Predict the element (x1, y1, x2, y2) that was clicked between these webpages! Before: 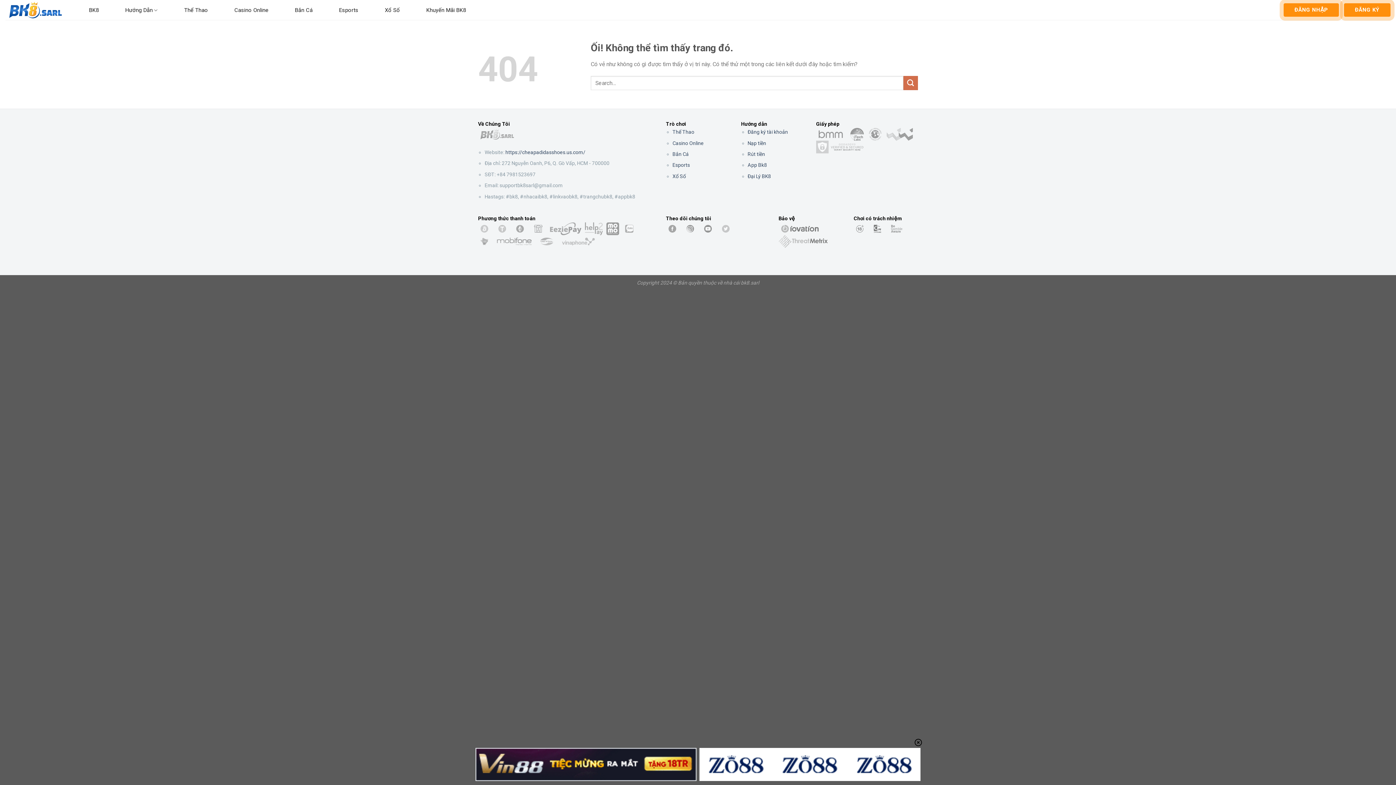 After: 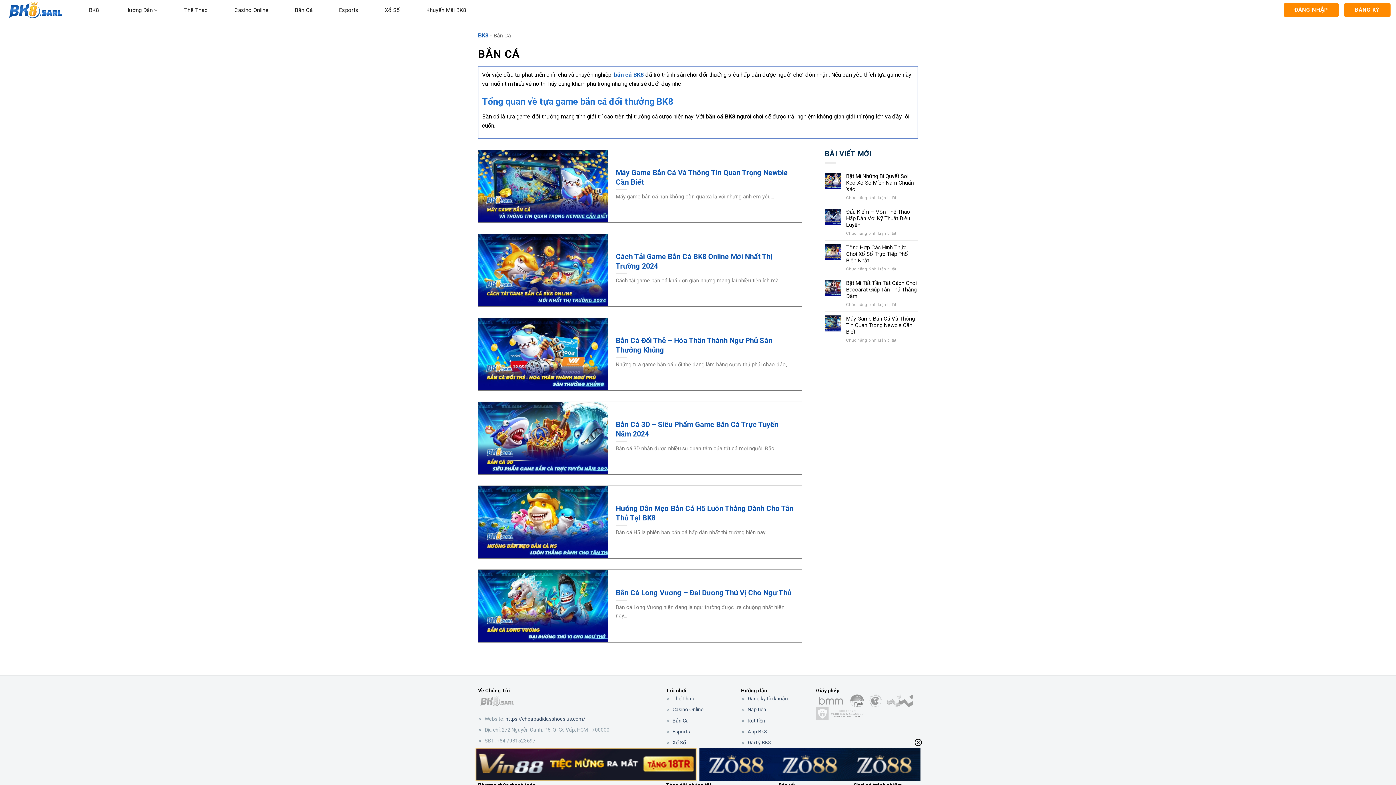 Action: bbox: (672, 151, 689, 157) label: Bắn Cá